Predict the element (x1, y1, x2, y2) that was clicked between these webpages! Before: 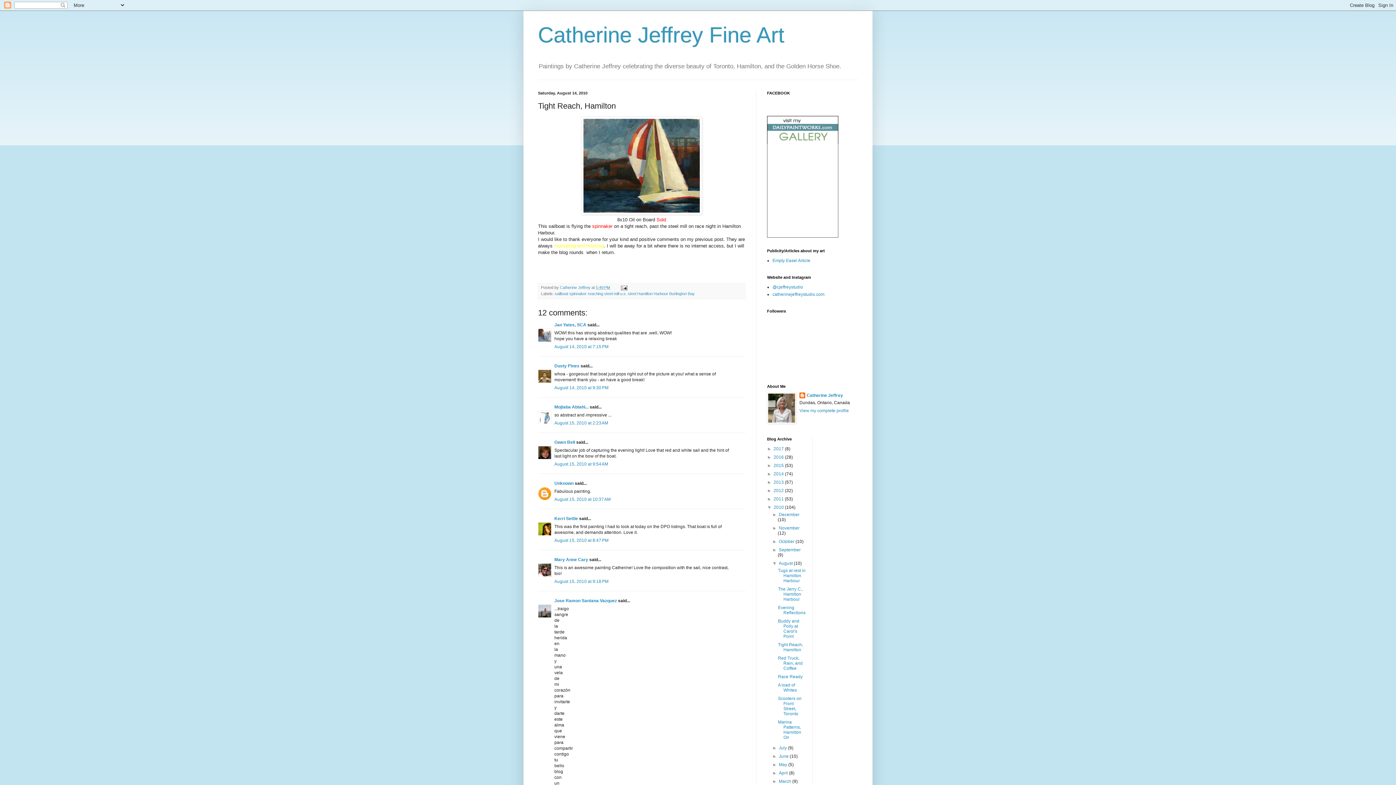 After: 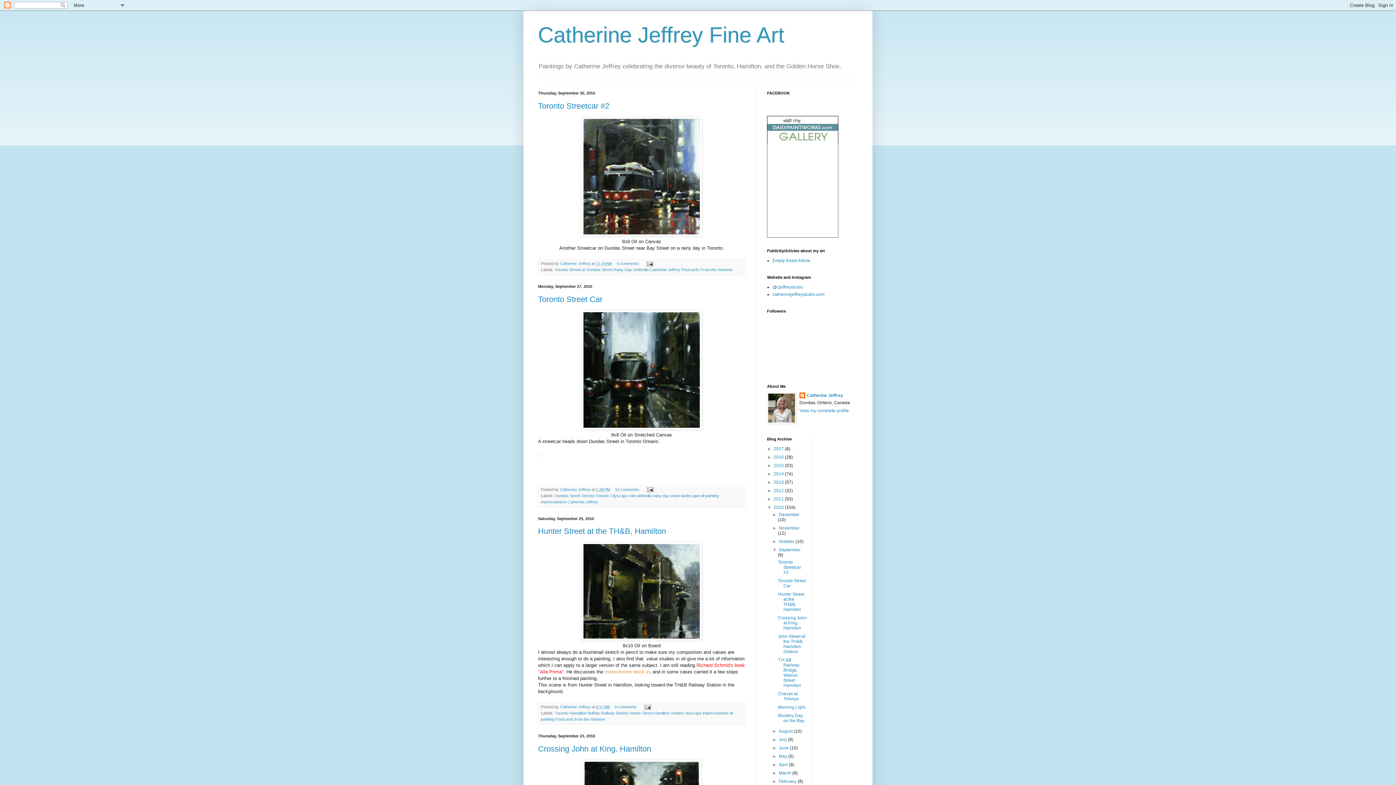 Action: bbox: (779, 547, 800, 552) label: September 